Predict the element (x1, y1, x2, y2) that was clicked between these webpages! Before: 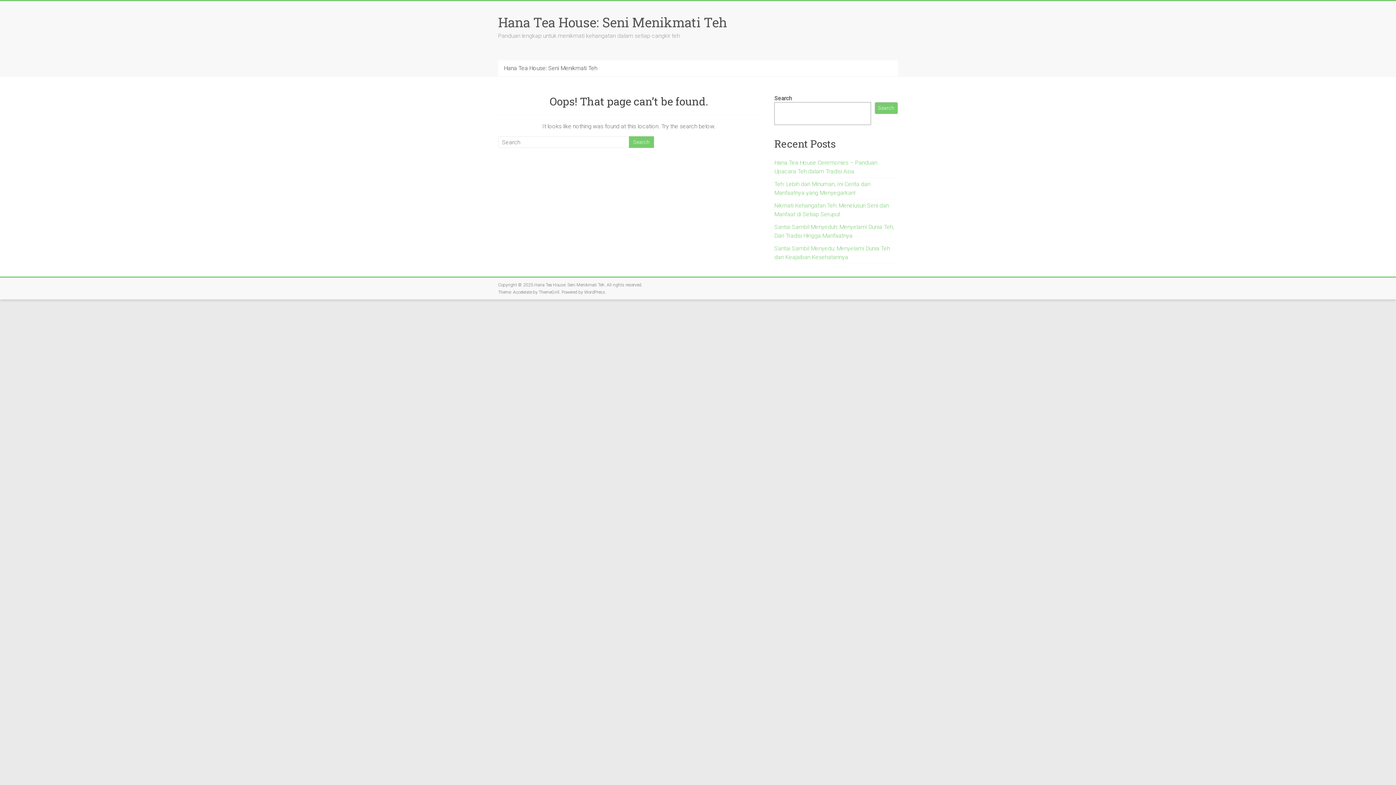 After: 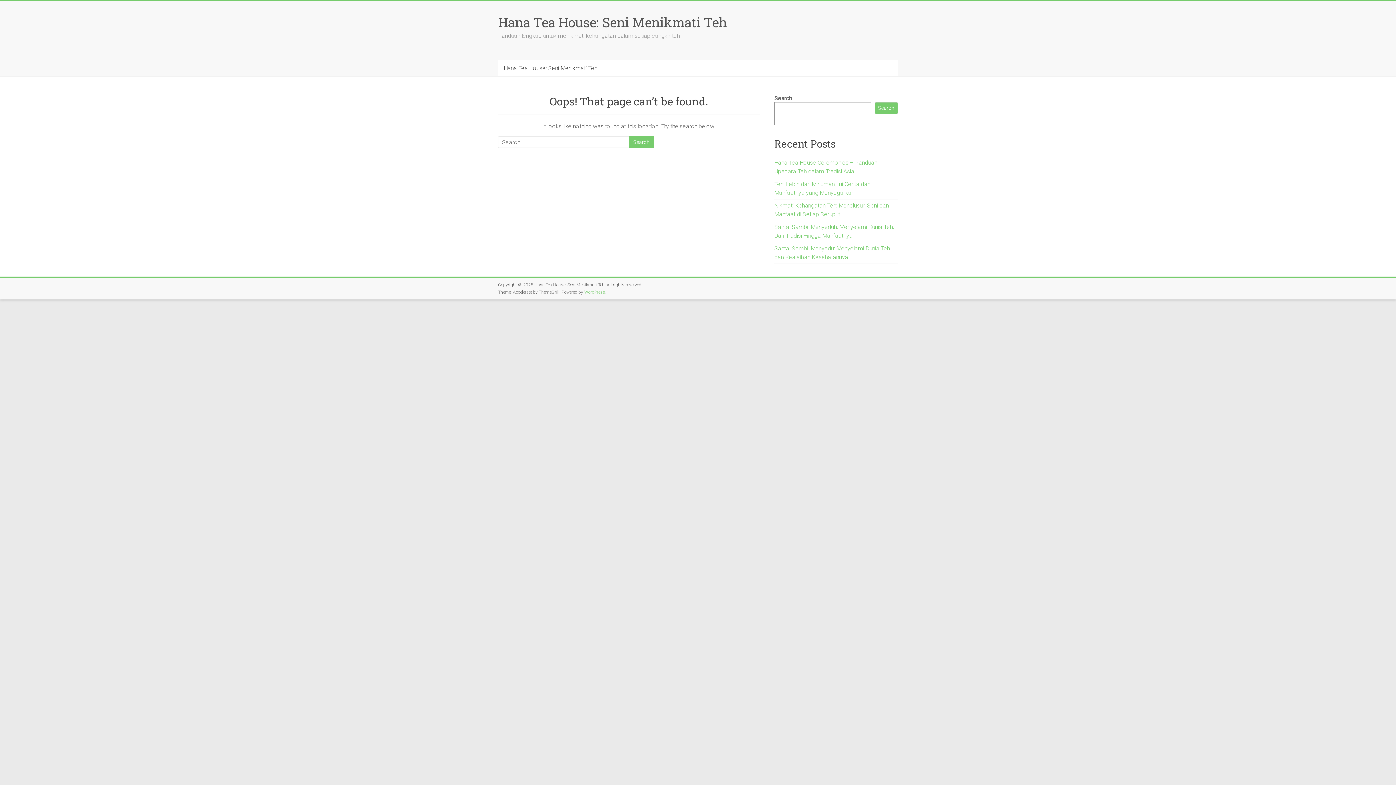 Action: label: WordPress bbox: (584, 289, 605, 294)